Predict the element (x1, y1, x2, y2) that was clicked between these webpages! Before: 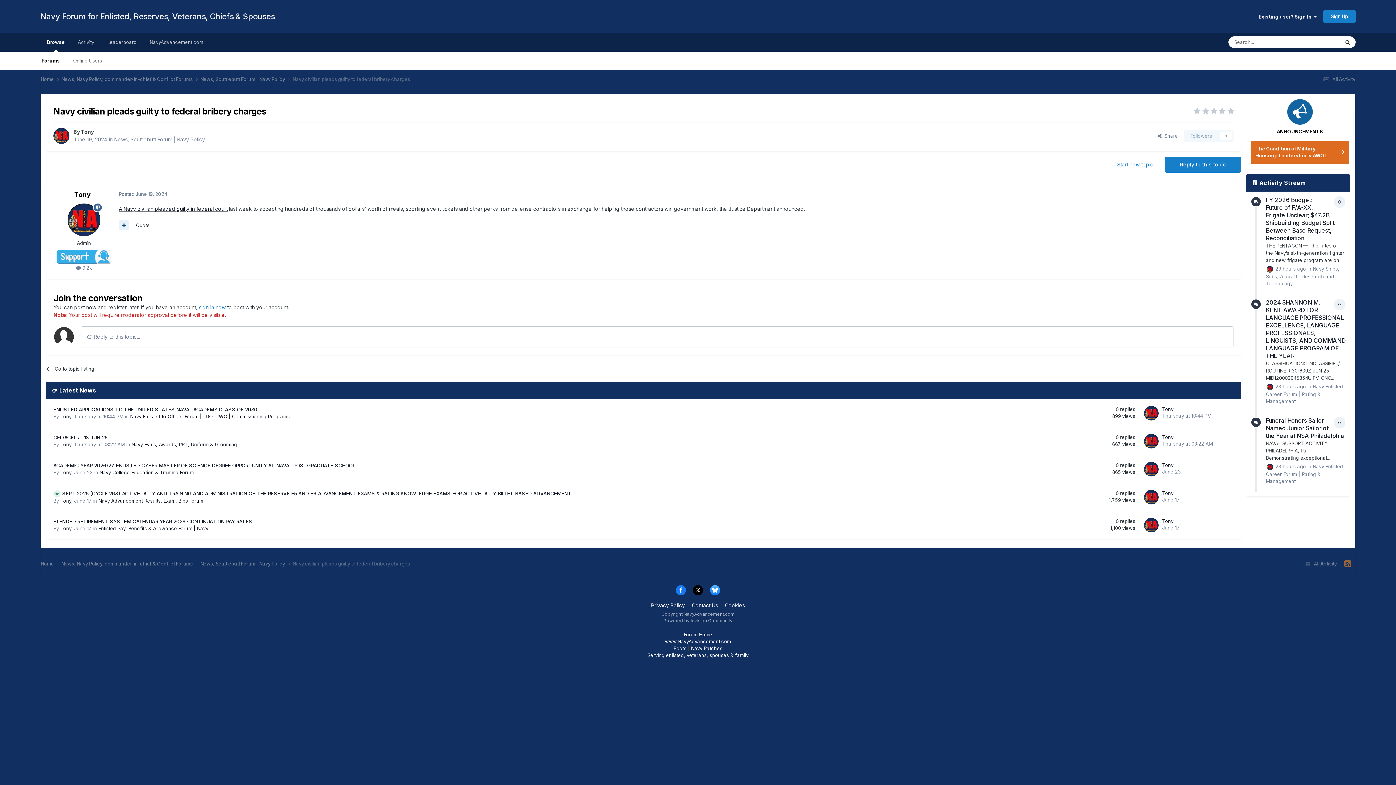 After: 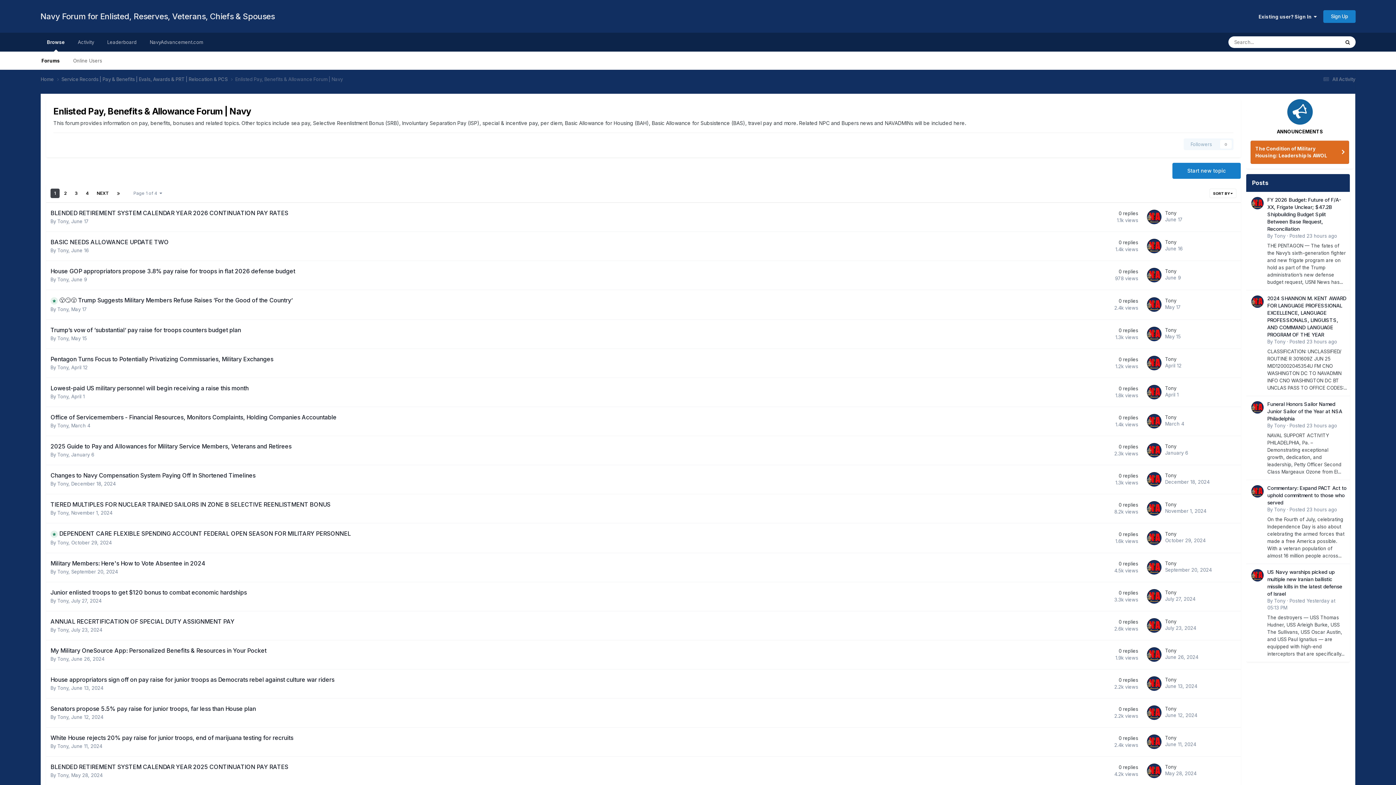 Action: bbox: (98, 525, 208, 531) label: Enlisted Pay, Benefits & Allowance Forum | Navy